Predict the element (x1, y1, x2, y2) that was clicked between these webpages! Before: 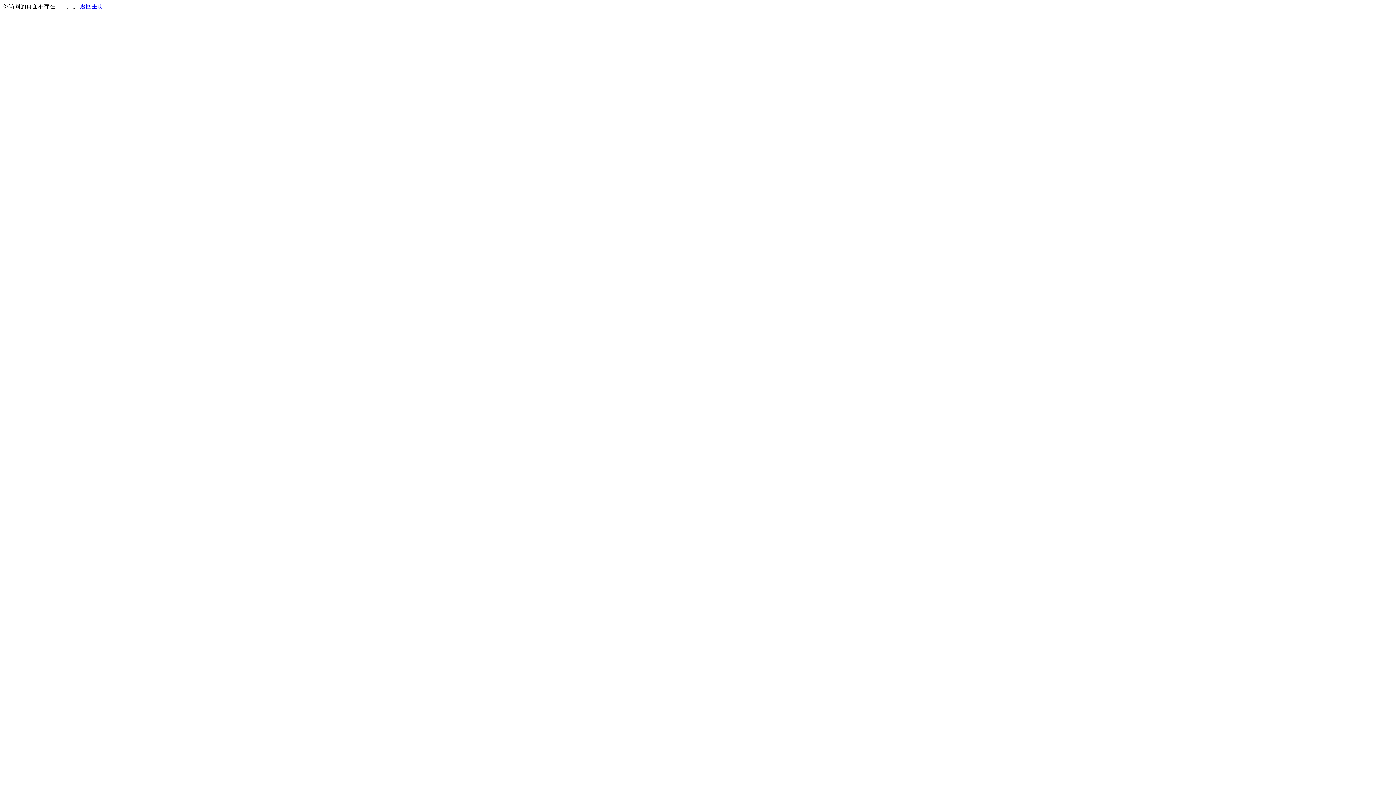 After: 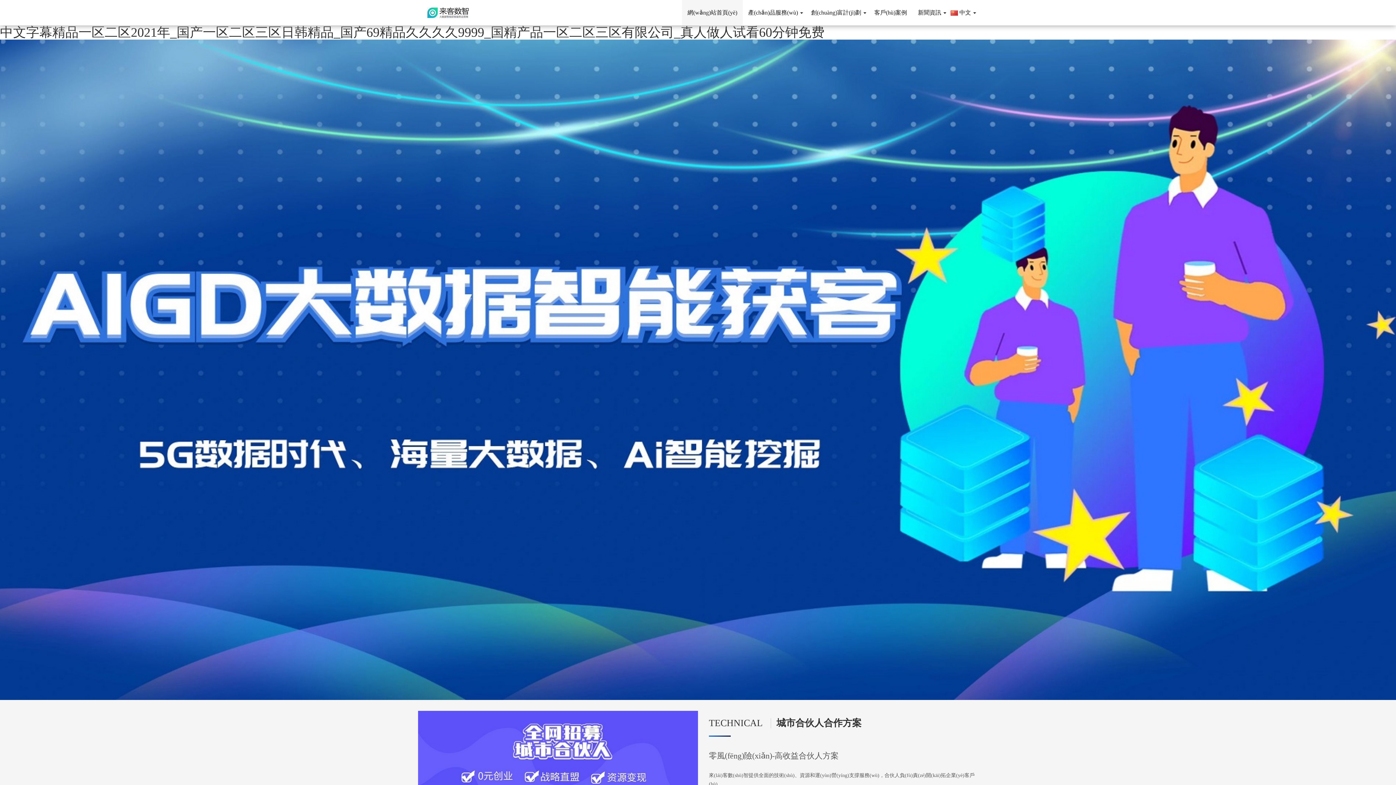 Action: label: 返回主页 bbox: (80, 3, 103, 9)